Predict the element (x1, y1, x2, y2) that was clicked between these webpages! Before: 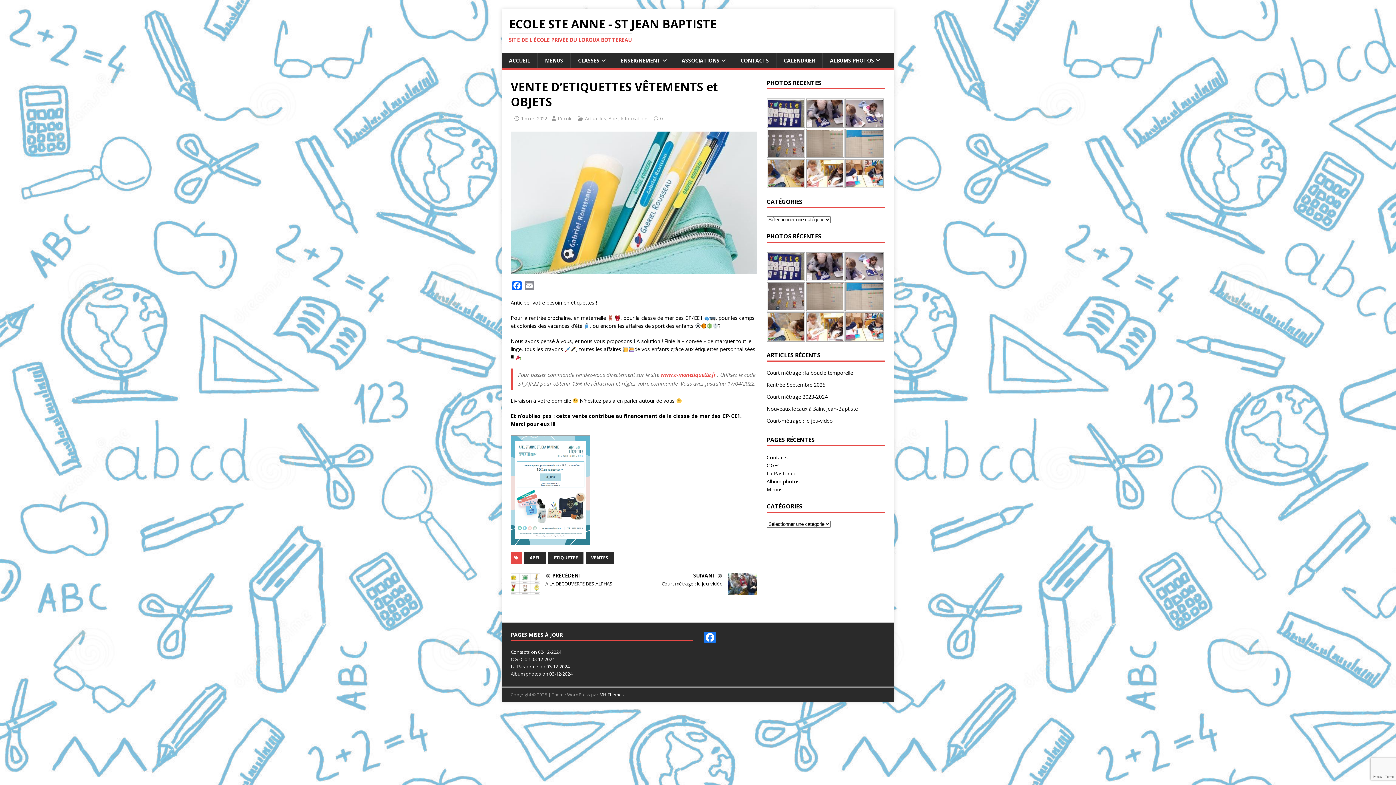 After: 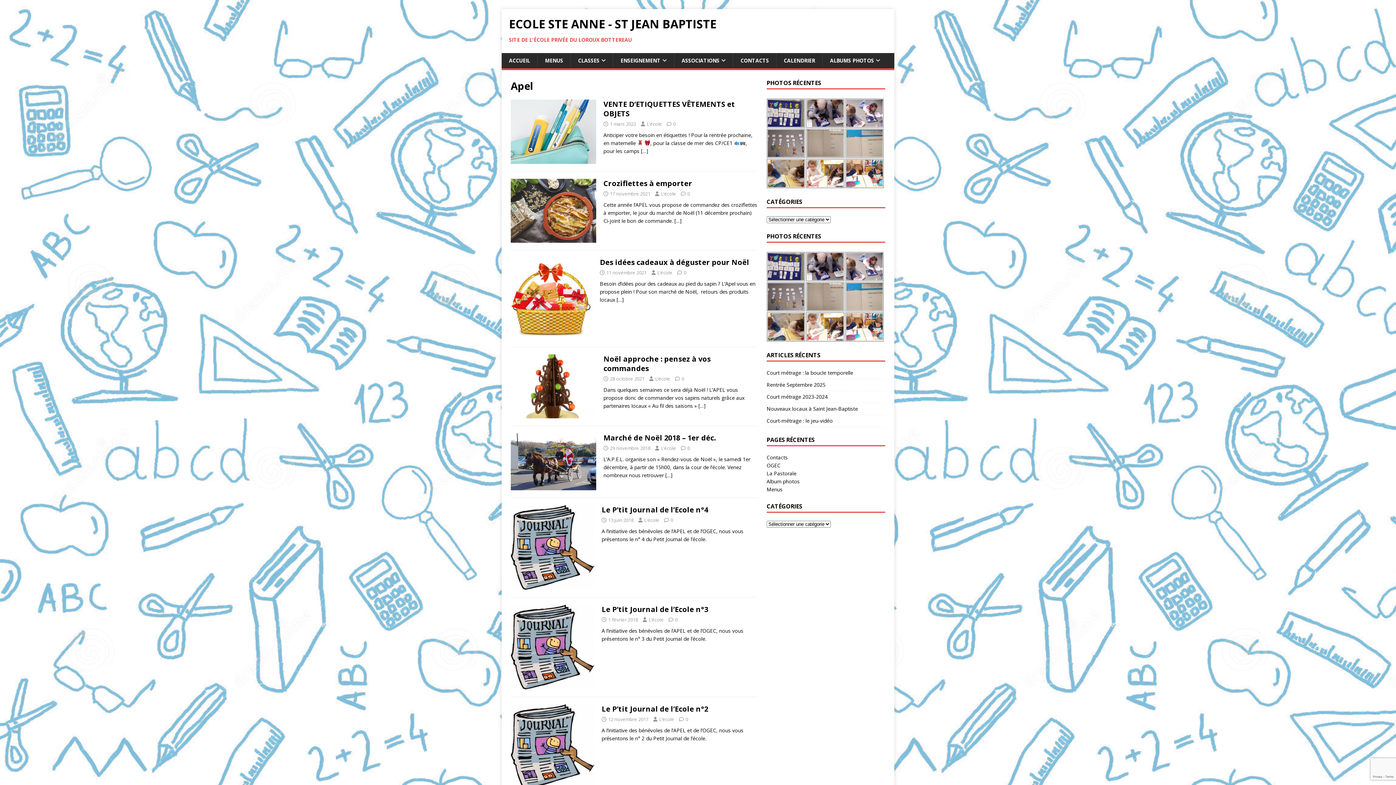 Action: bbox: (524, 552, 546, 564) label: APEL